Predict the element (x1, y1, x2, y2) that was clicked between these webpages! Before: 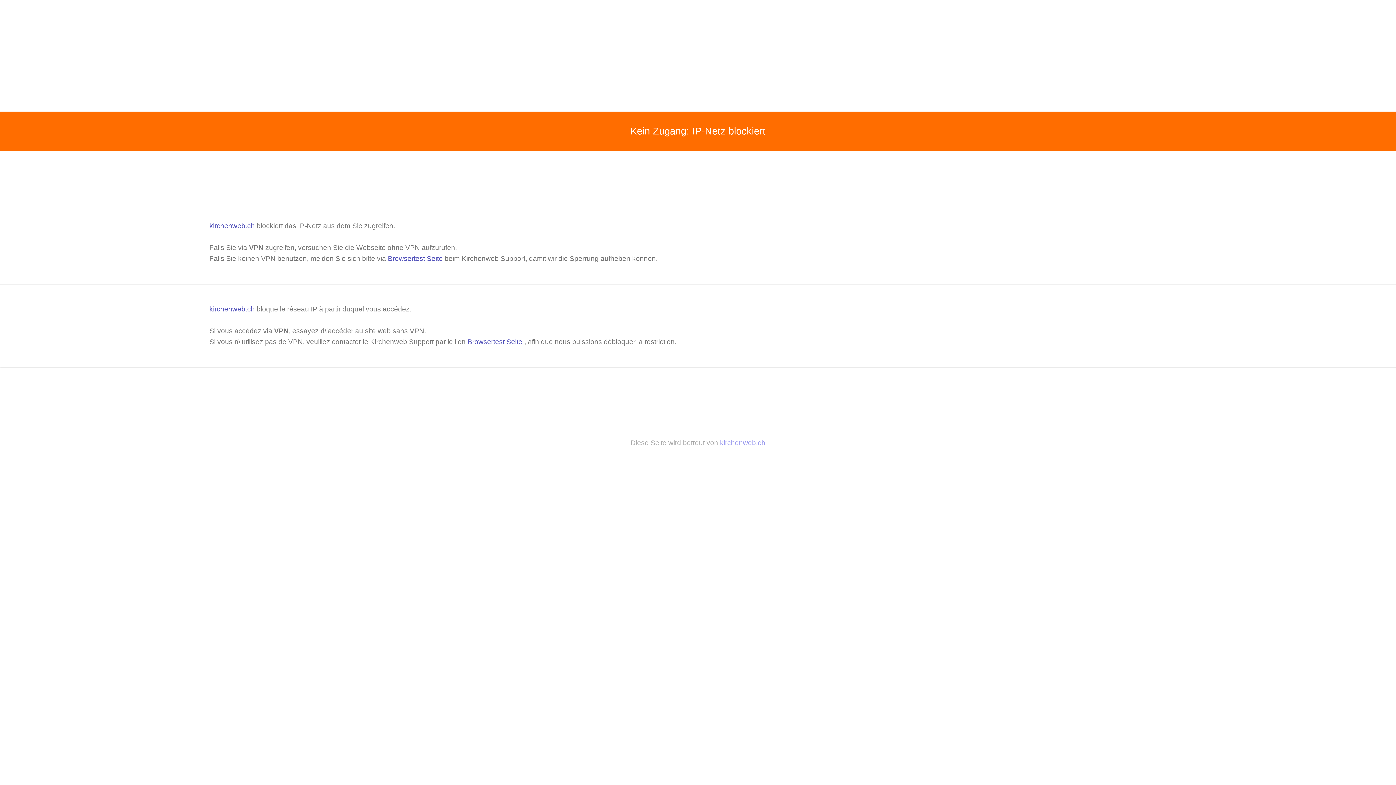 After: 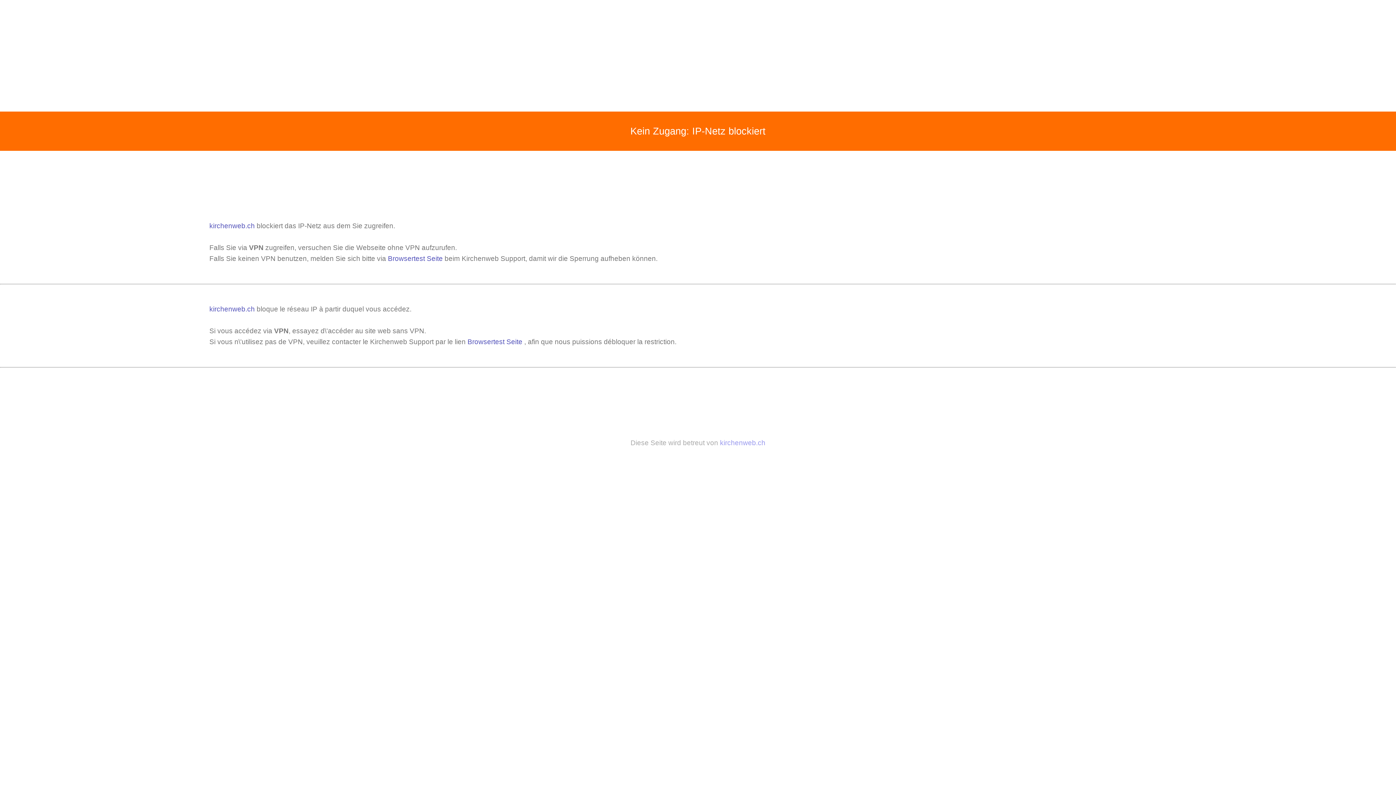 Action: bbox: (209, 222, 256, 229) label: kirchenweb.ch 